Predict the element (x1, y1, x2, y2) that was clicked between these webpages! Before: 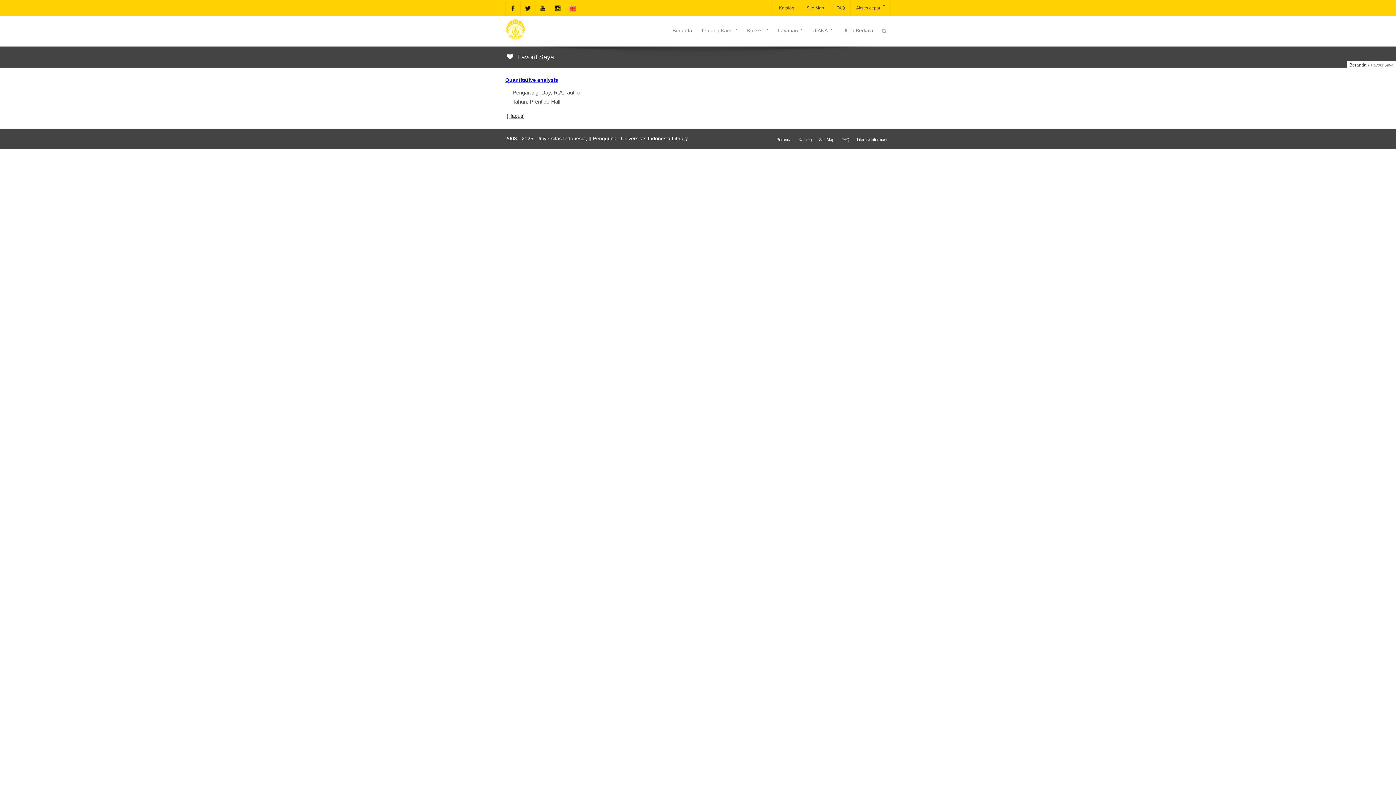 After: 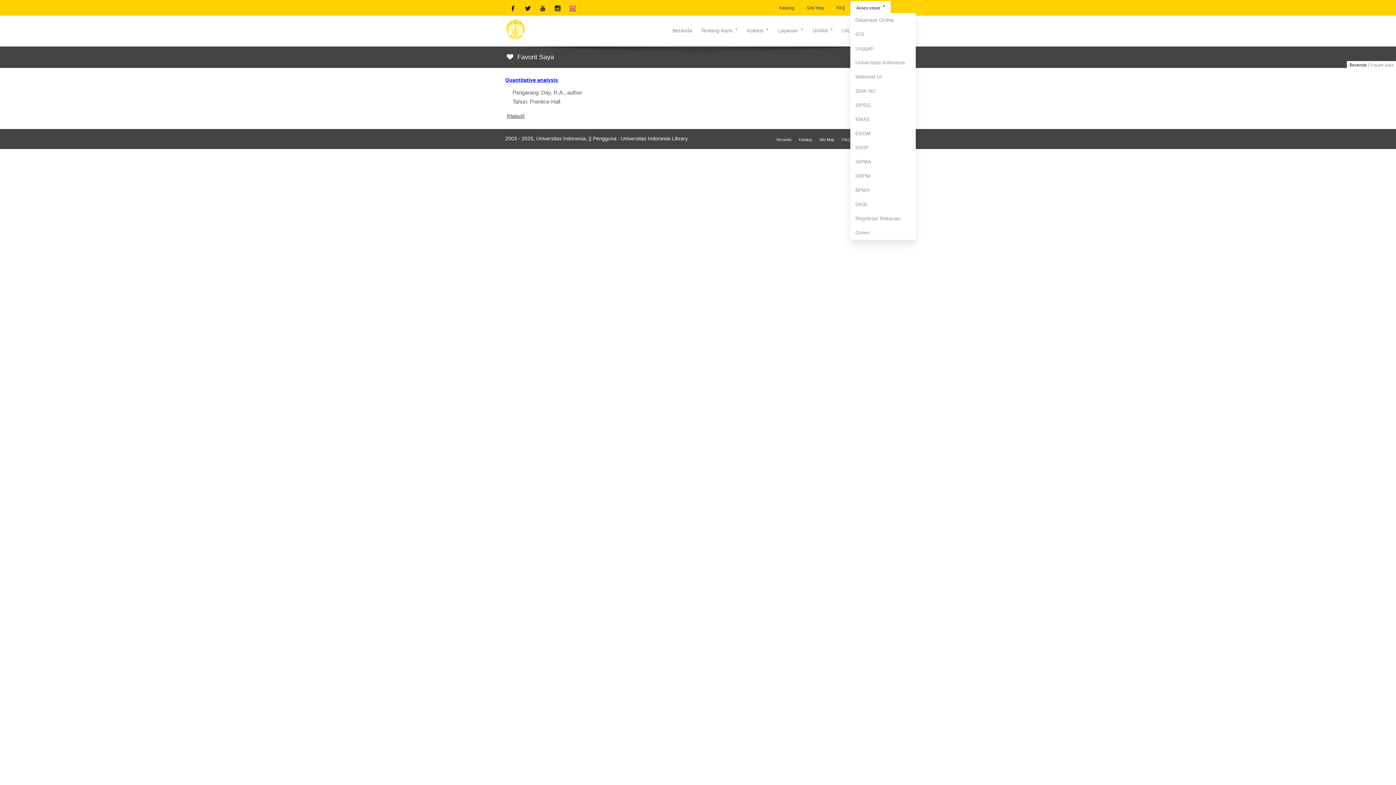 Action: bbox: (850, 1, 890, 14) label: Akses cepat